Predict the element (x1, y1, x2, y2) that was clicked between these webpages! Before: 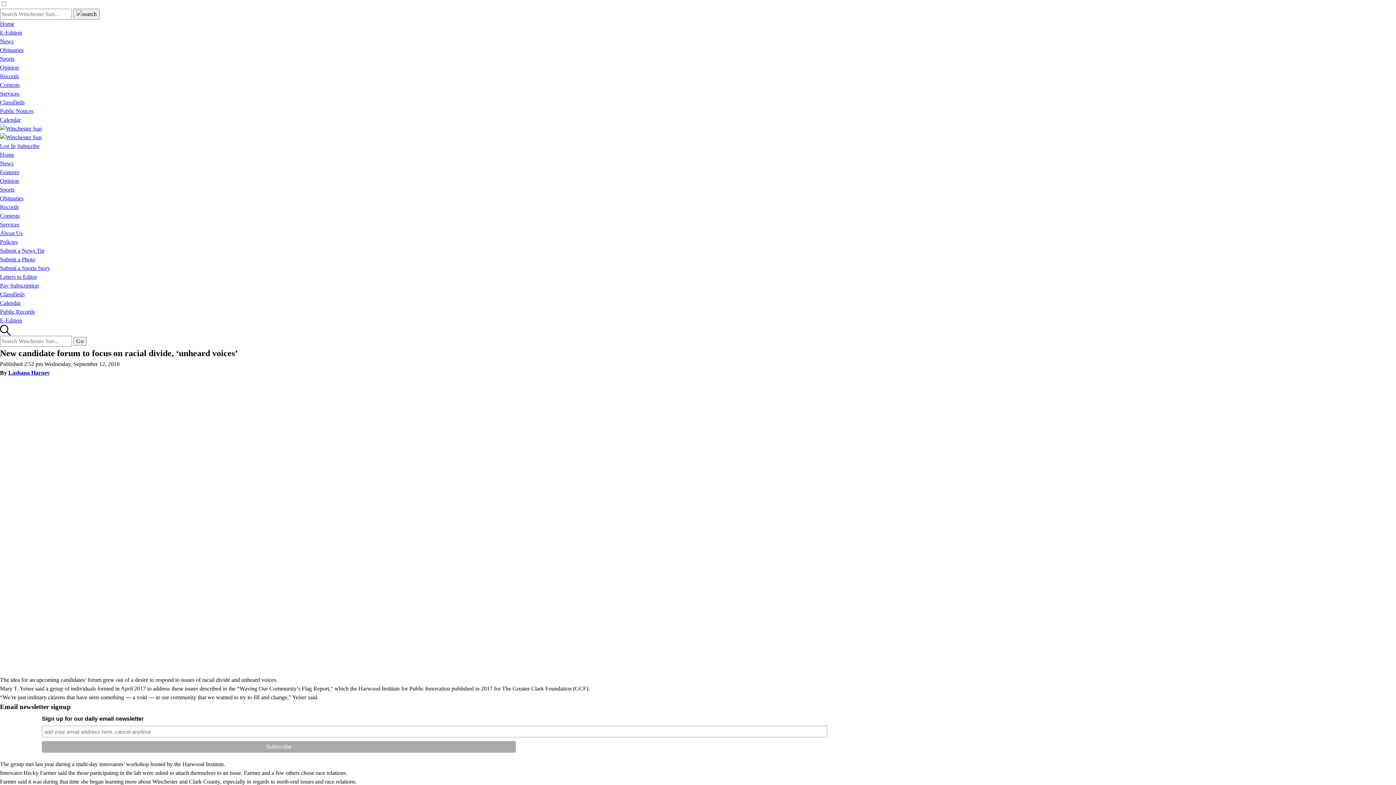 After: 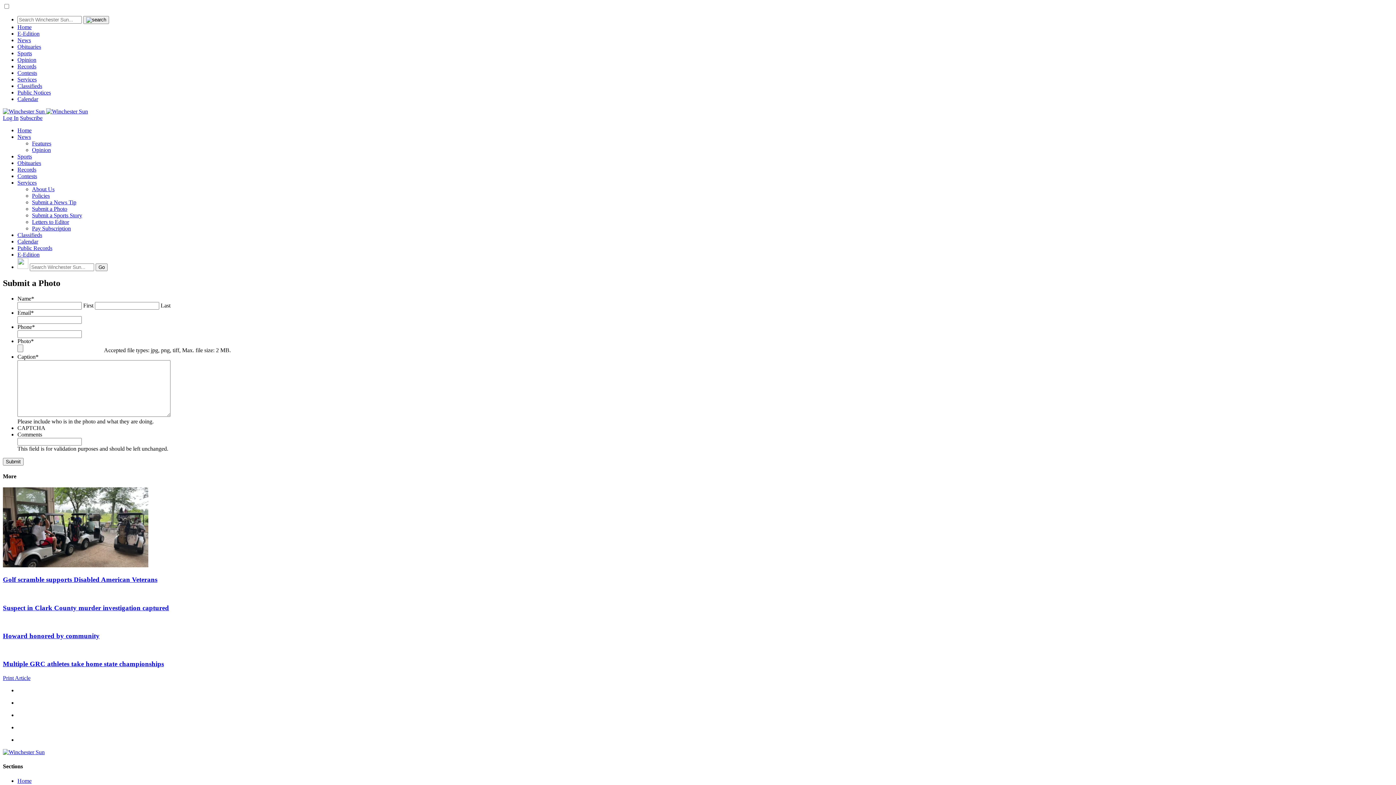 Action: label: Submit a Photo bbox: (0, 256, 35, 262)